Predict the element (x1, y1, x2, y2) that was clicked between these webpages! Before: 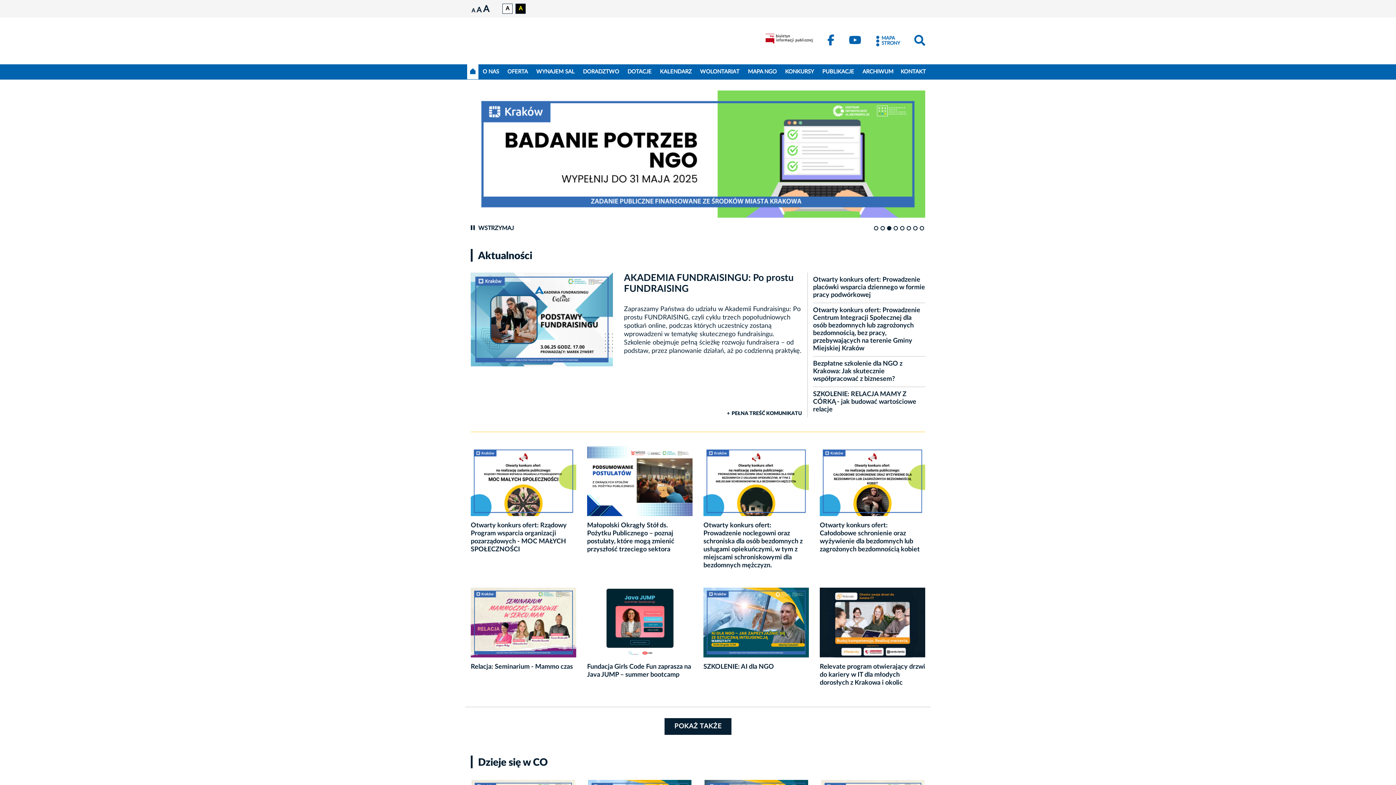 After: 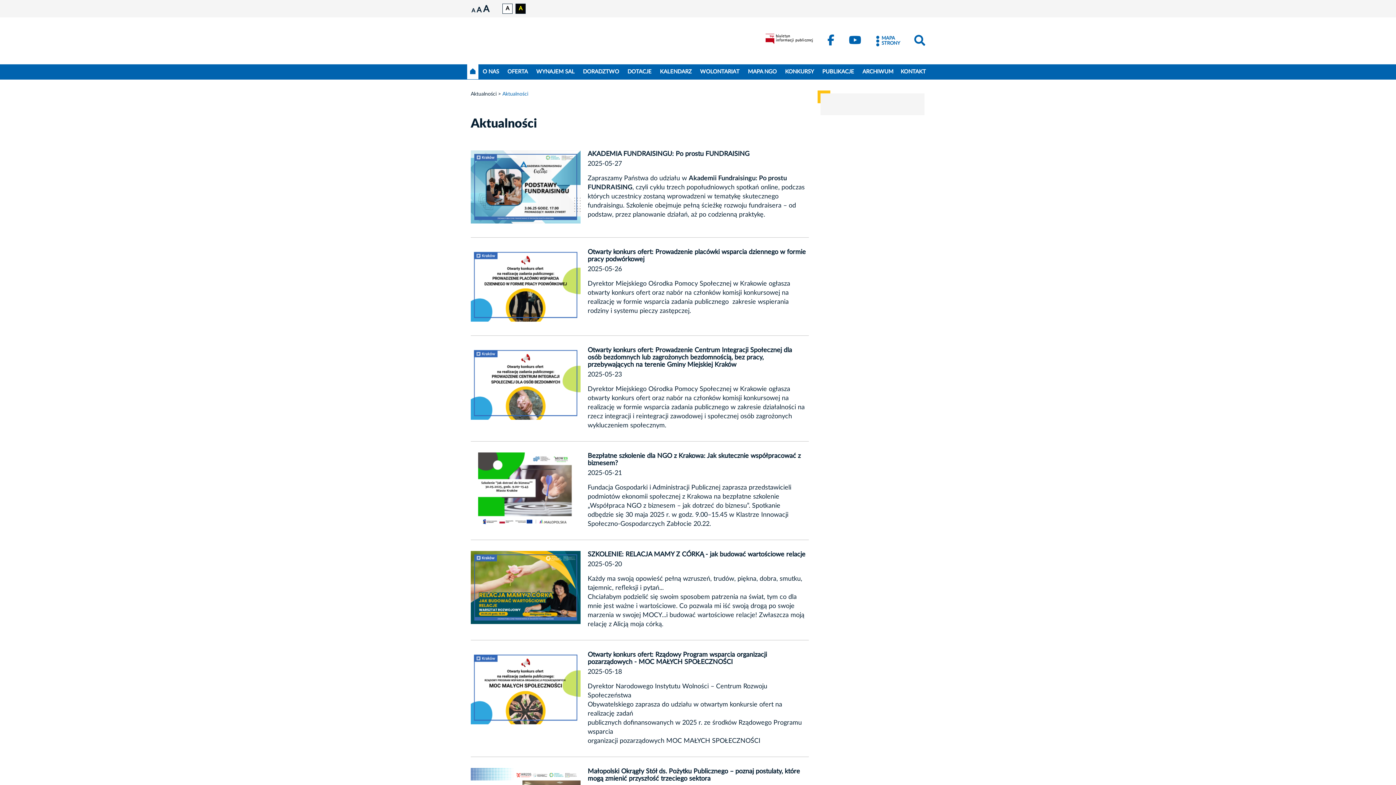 Action: bbox: (664, 718, 731, 735) label: POKAŻ TAKŻE